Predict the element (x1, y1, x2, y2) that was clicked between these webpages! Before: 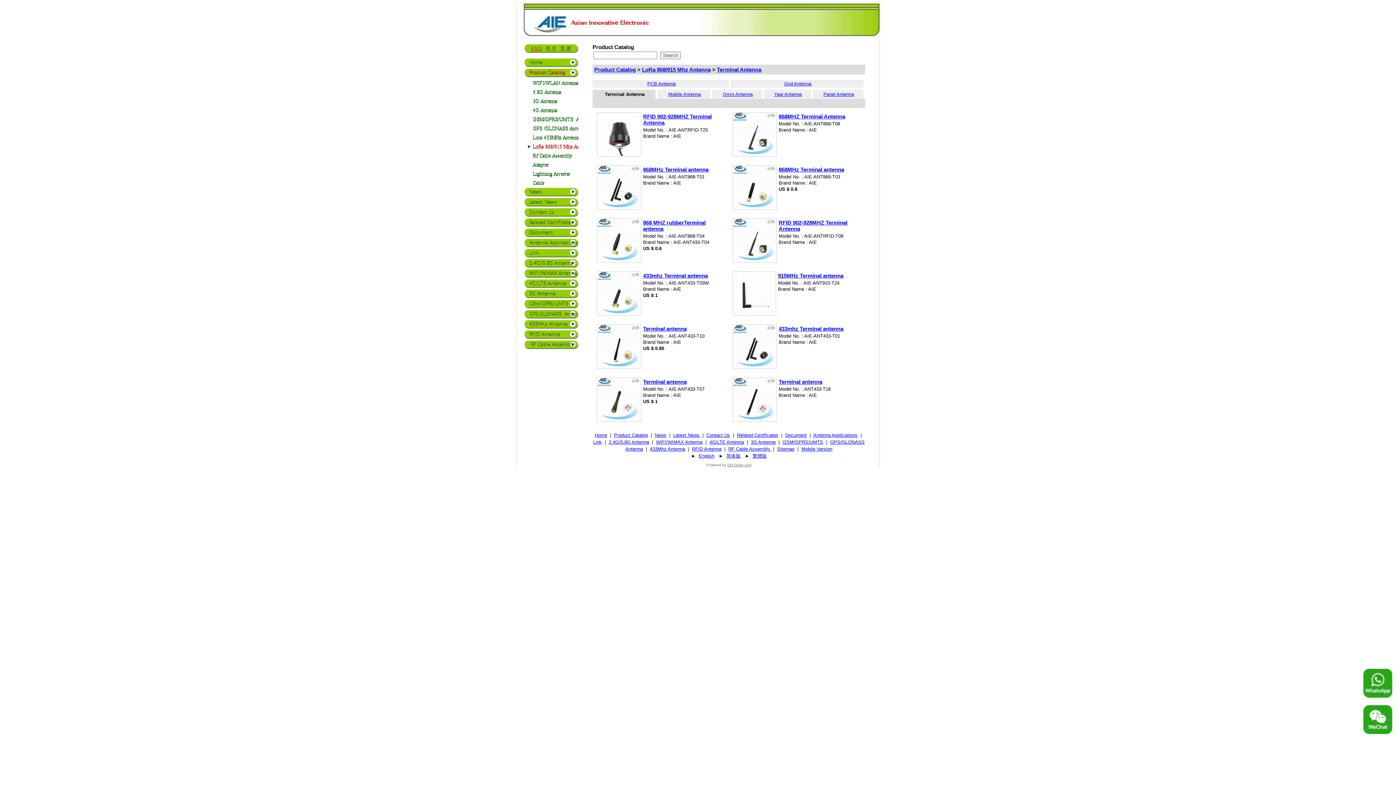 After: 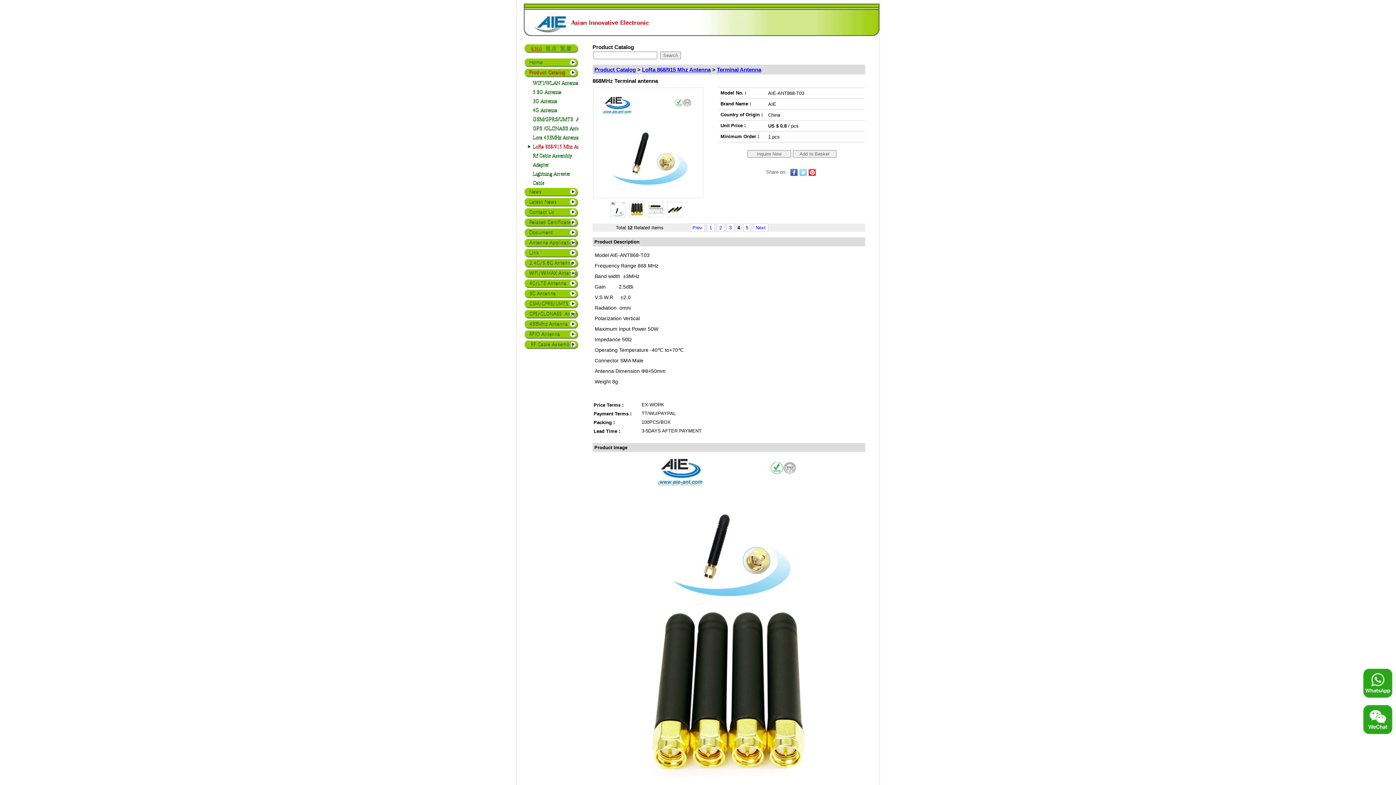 Action: bbox: (733, 205, 776, 210)